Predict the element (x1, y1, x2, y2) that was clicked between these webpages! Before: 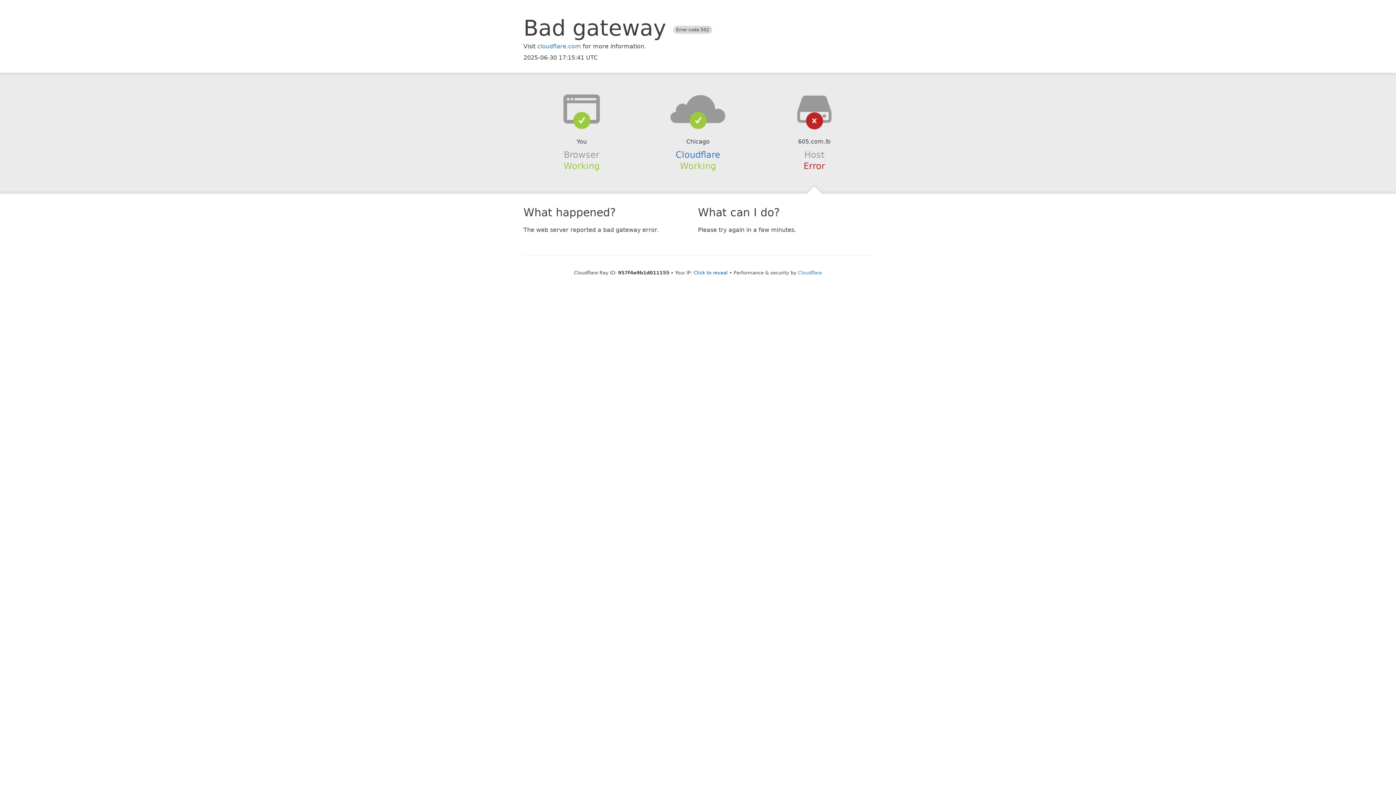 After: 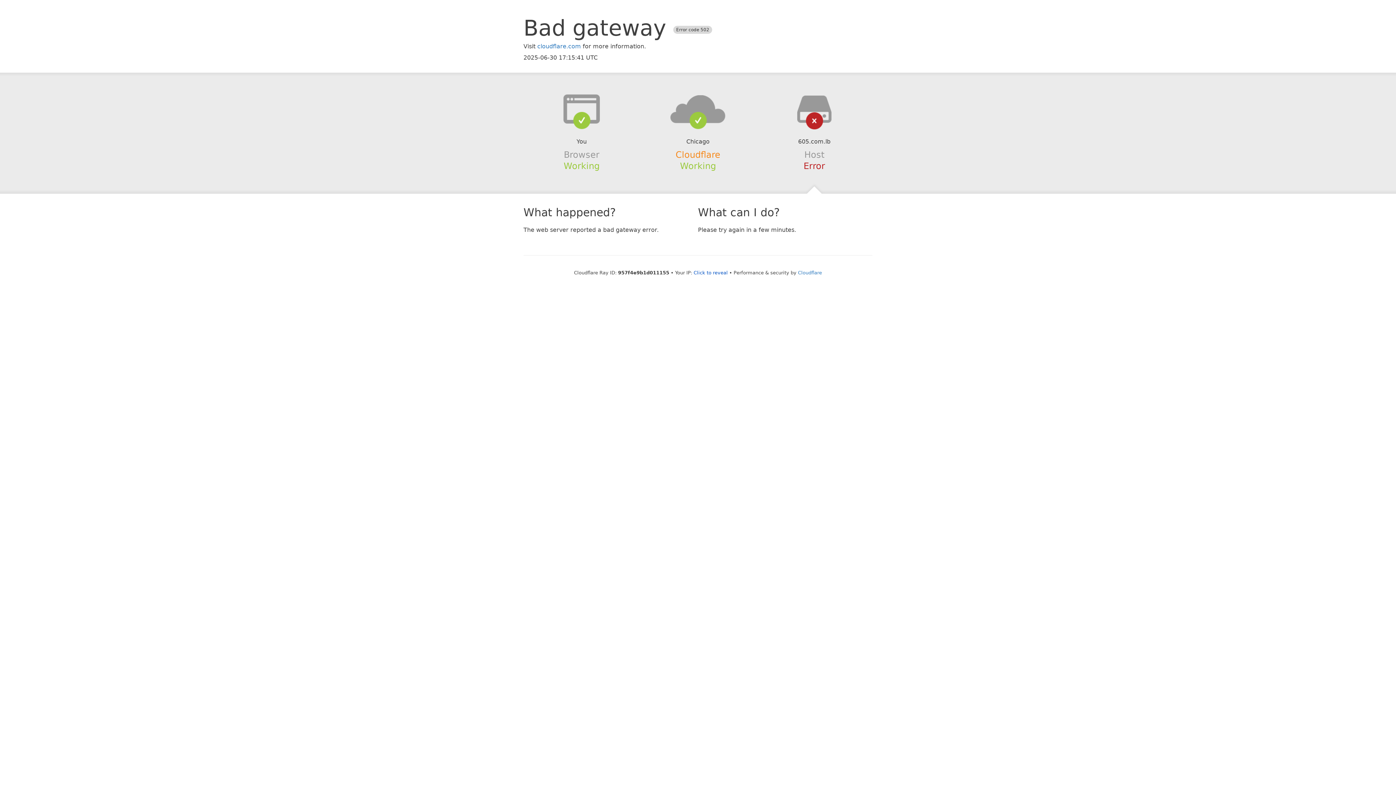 Action: label: Cloudflare bbox: (675, 149, 720, 159)